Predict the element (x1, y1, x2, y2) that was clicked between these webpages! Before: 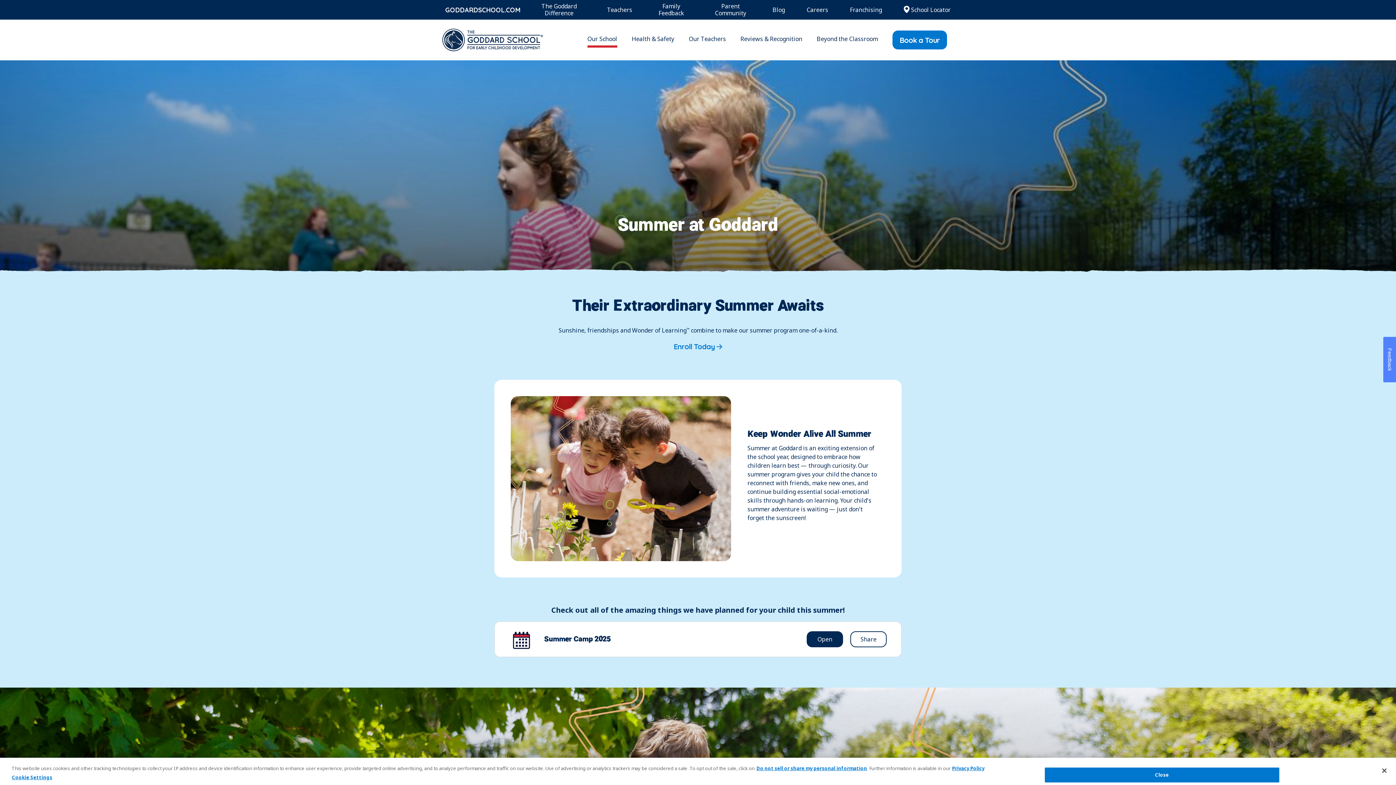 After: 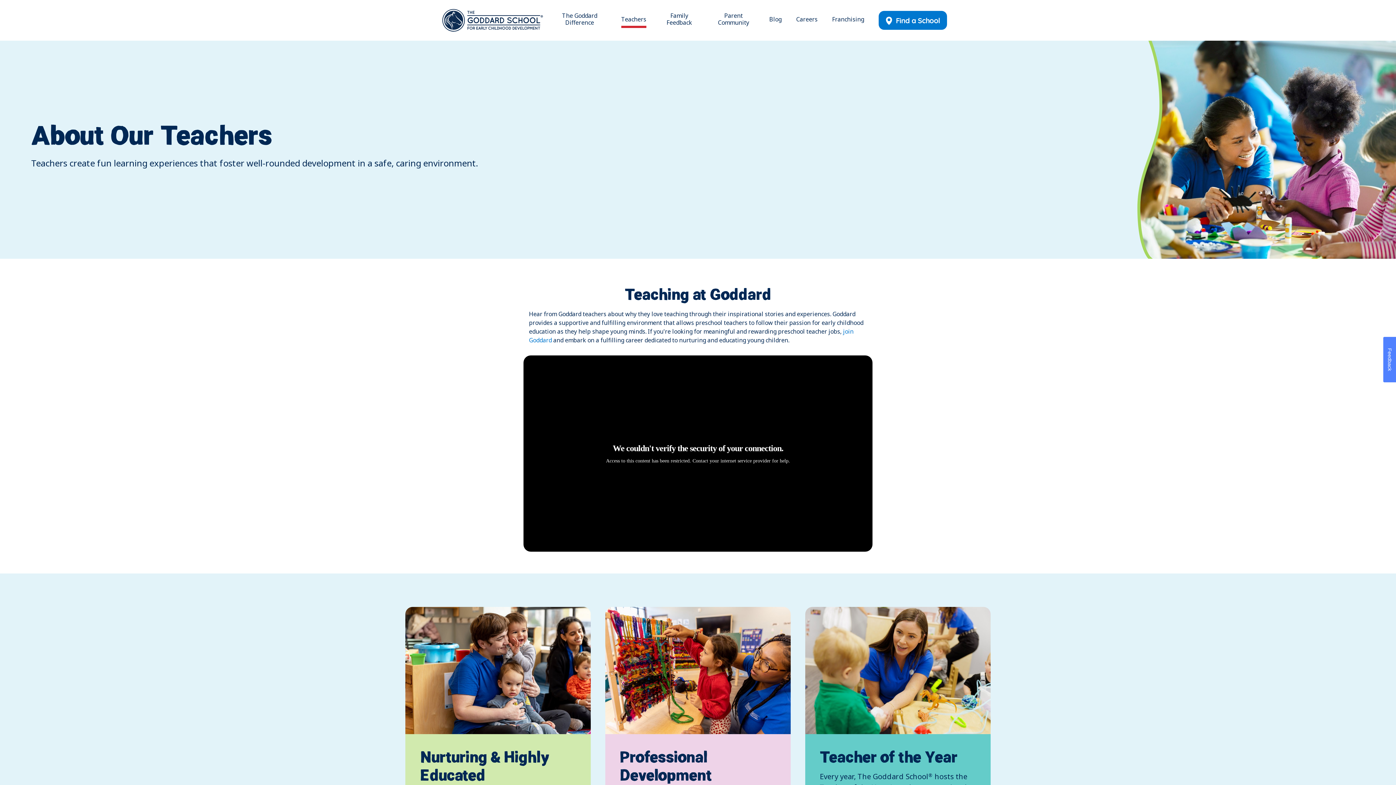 Action: label: Teachers bbox: (596, 3, 643, 16)